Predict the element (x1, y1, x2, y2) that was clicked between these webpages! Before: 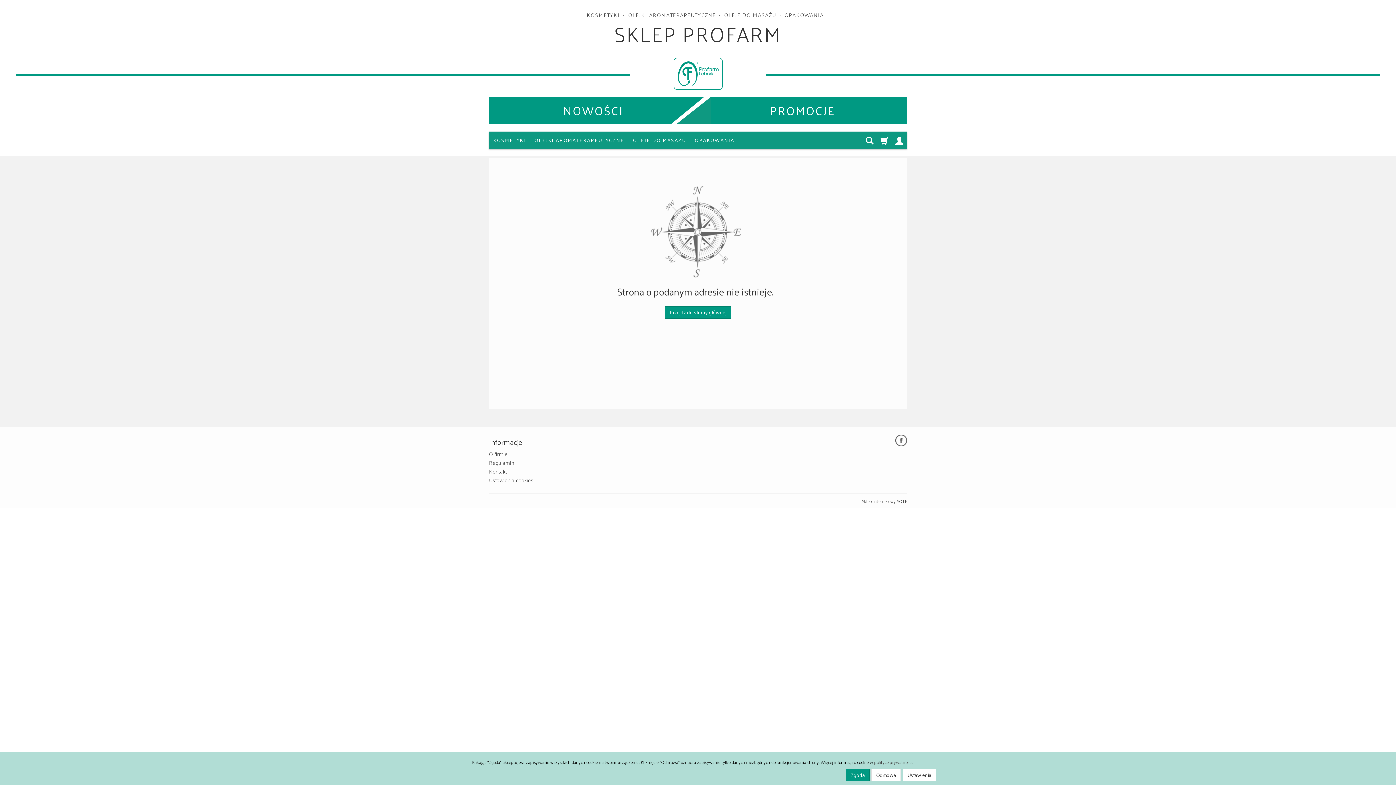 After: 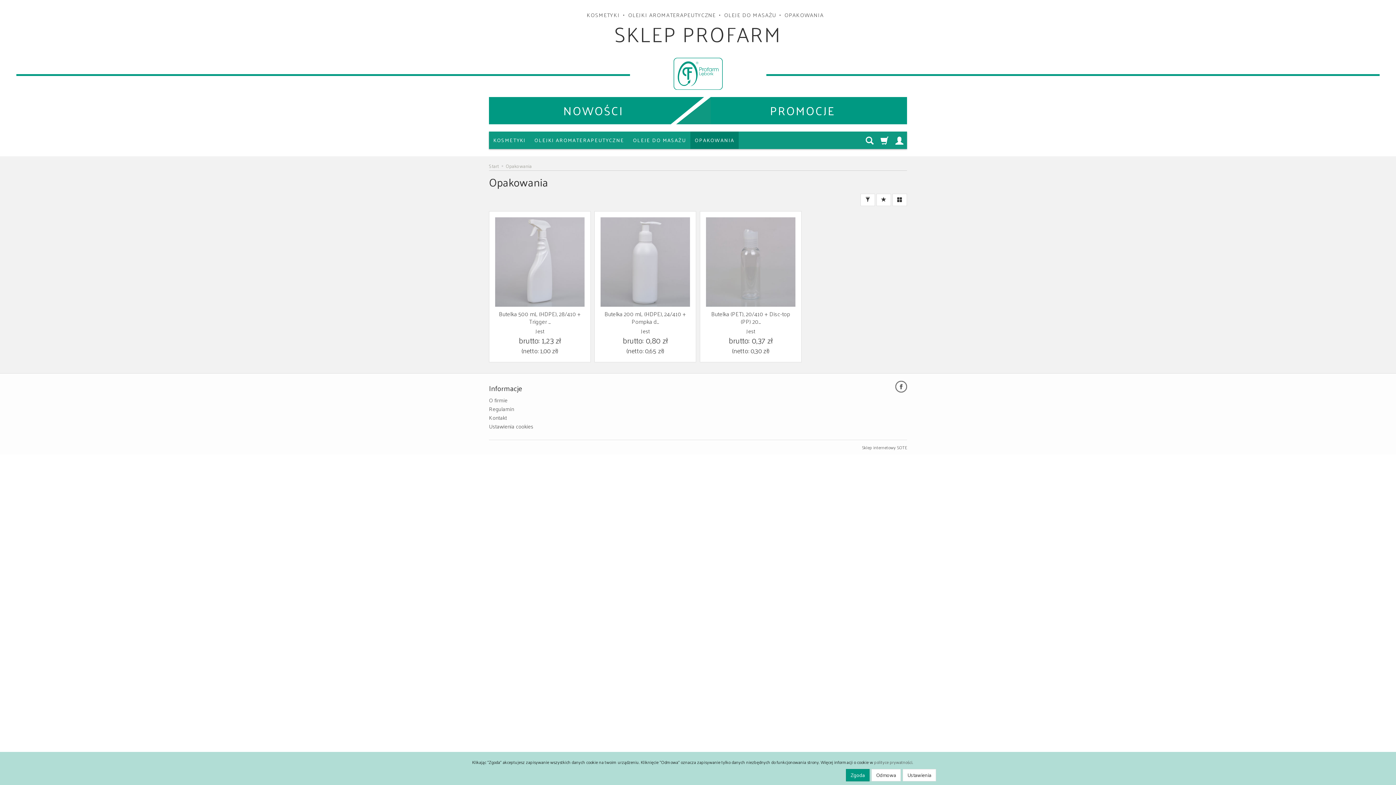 Action: bbox: (690, 131, 738, 149) label: OPAKOWANIA